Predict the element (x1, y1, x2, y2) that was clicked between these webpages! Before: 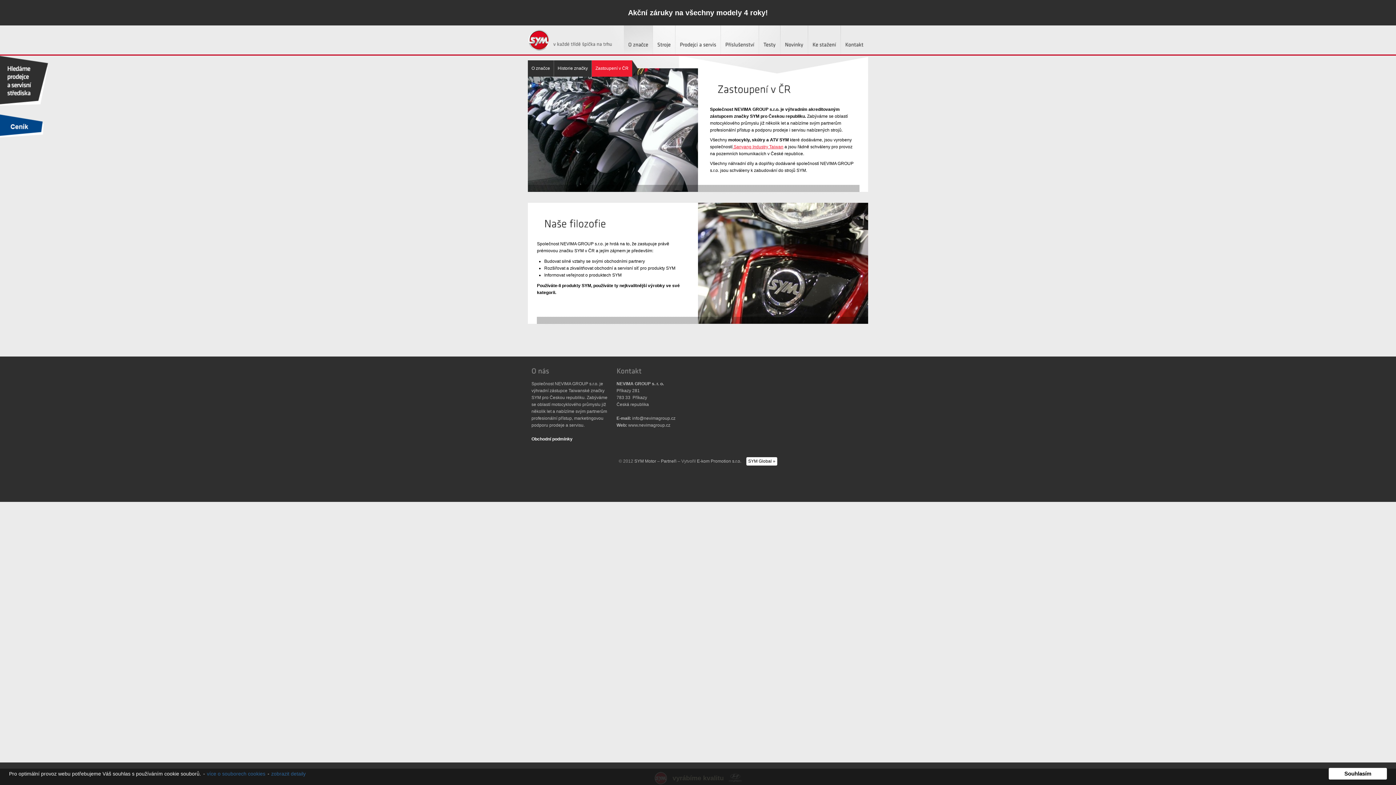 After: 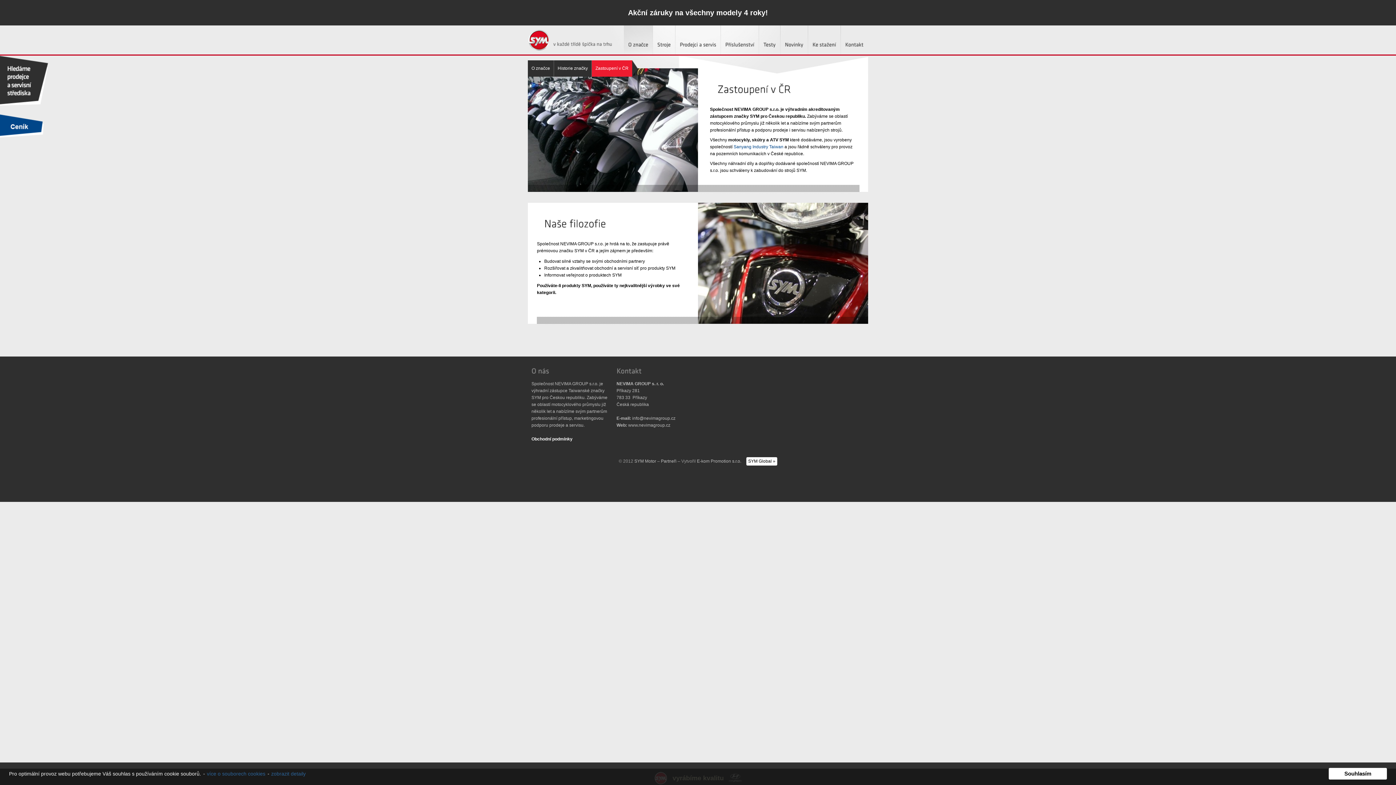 Action: label:  Sanyang Industry Taiwan bbox: (732, 144, 783, 149)